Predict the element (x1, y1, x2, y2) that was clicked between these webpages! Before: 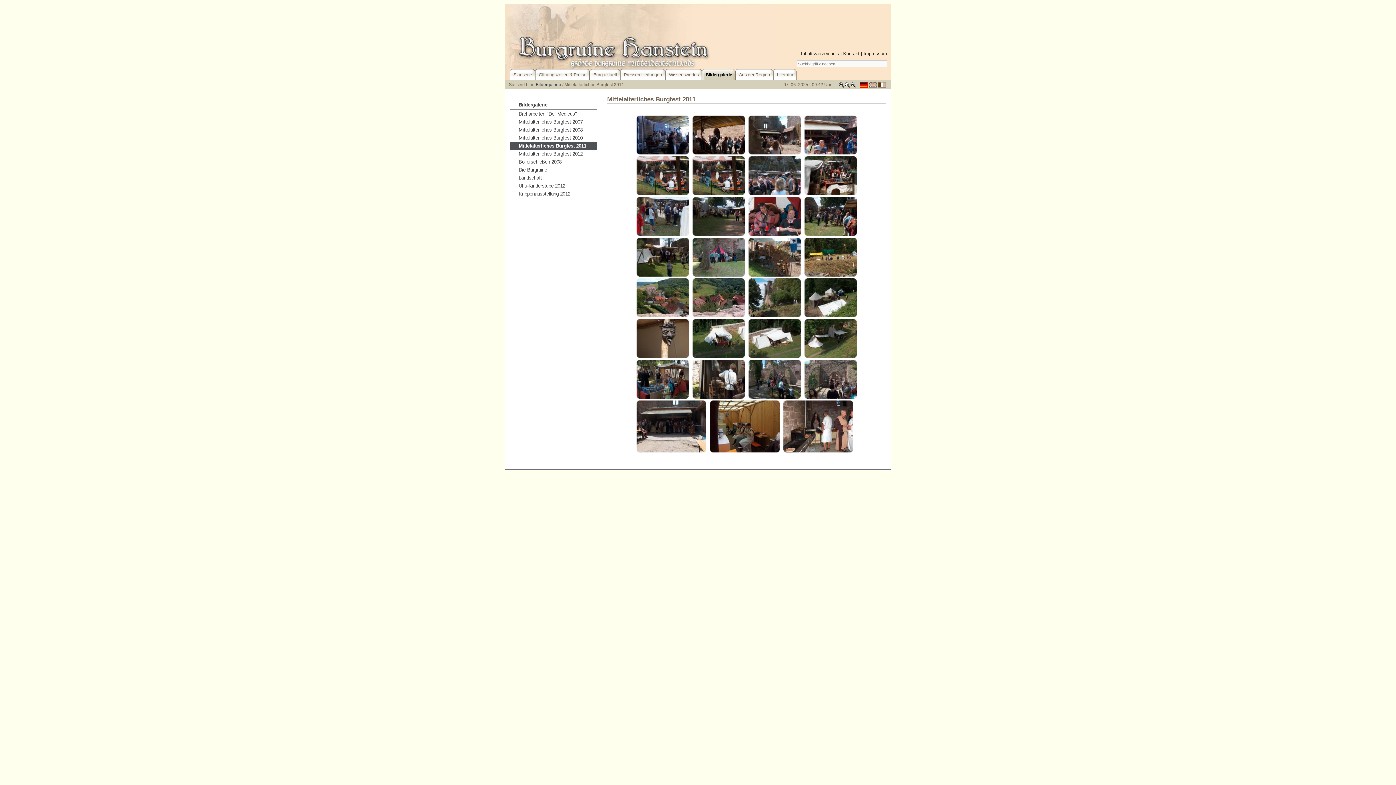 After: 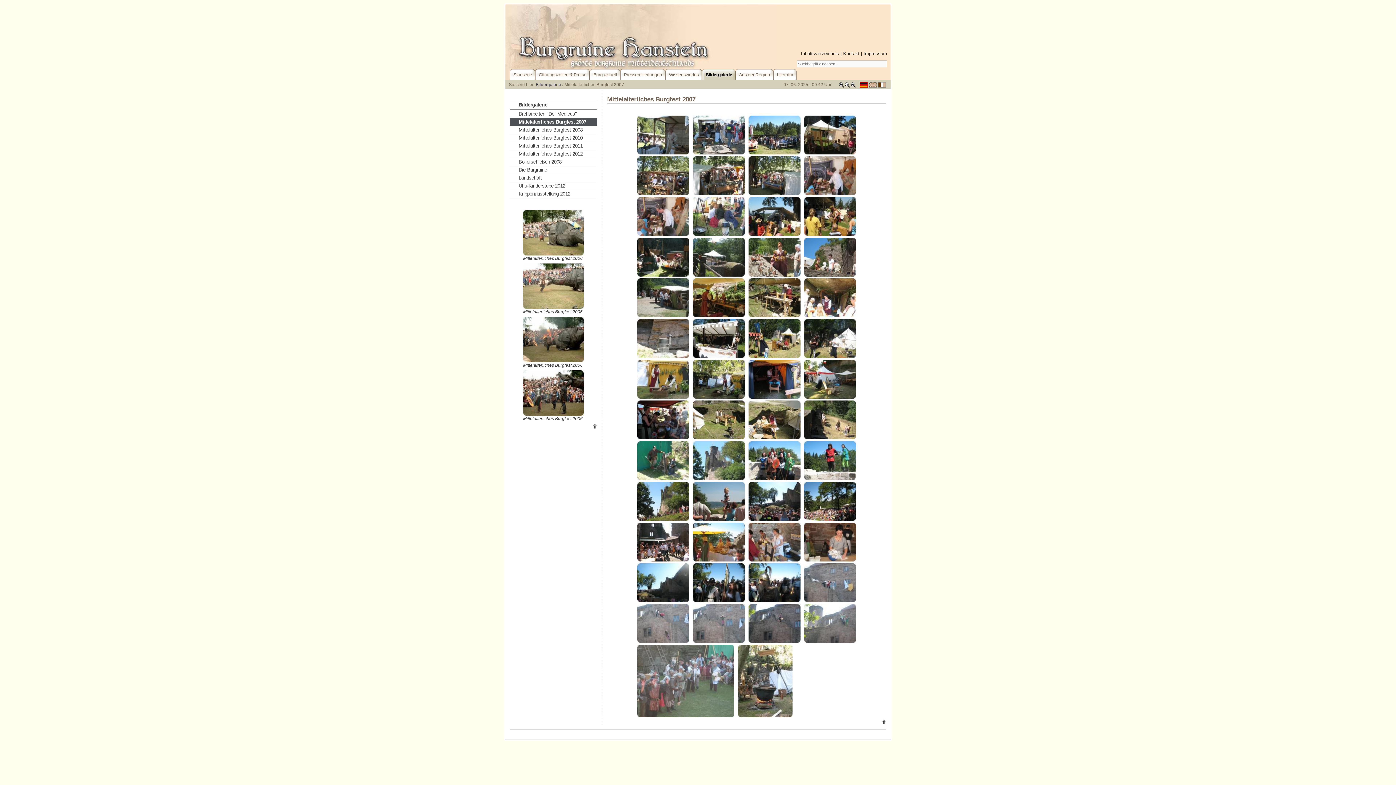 Action: label: Mittelalterliches Burgfest 2007 bbox: (510, 118, 596, 126)